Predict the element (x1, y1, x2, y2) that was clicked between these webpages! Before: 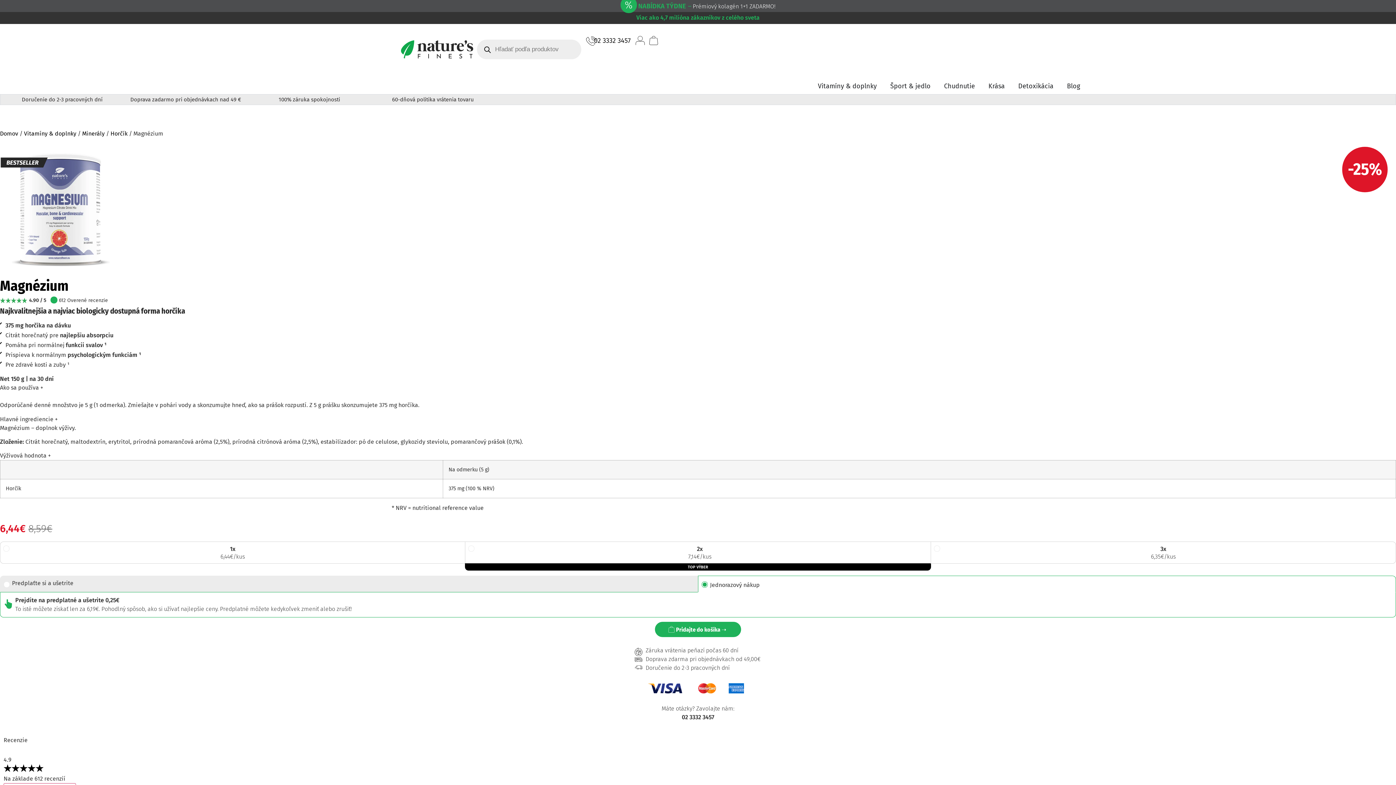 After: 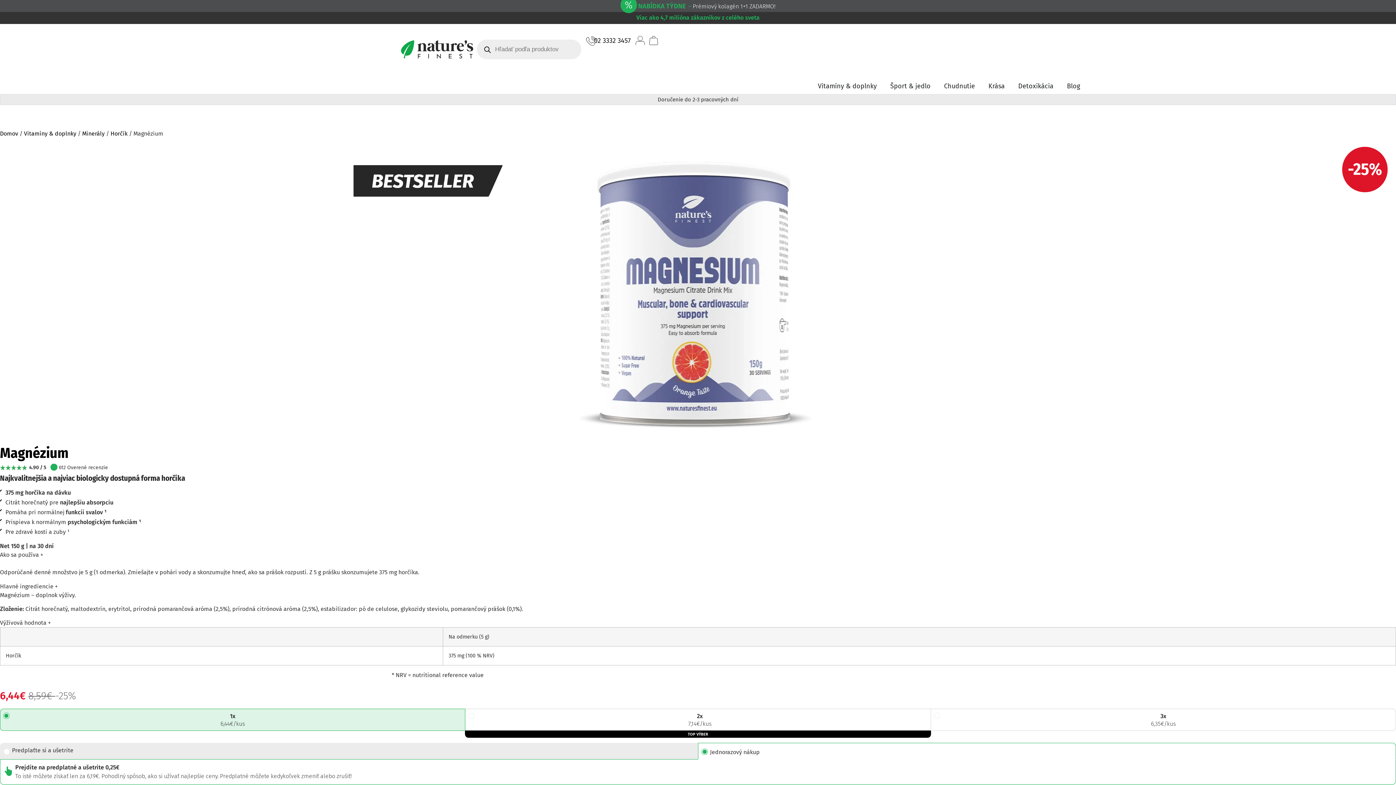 Action: bbox: (594, 36, 630, 44) label: 02 3332 3457